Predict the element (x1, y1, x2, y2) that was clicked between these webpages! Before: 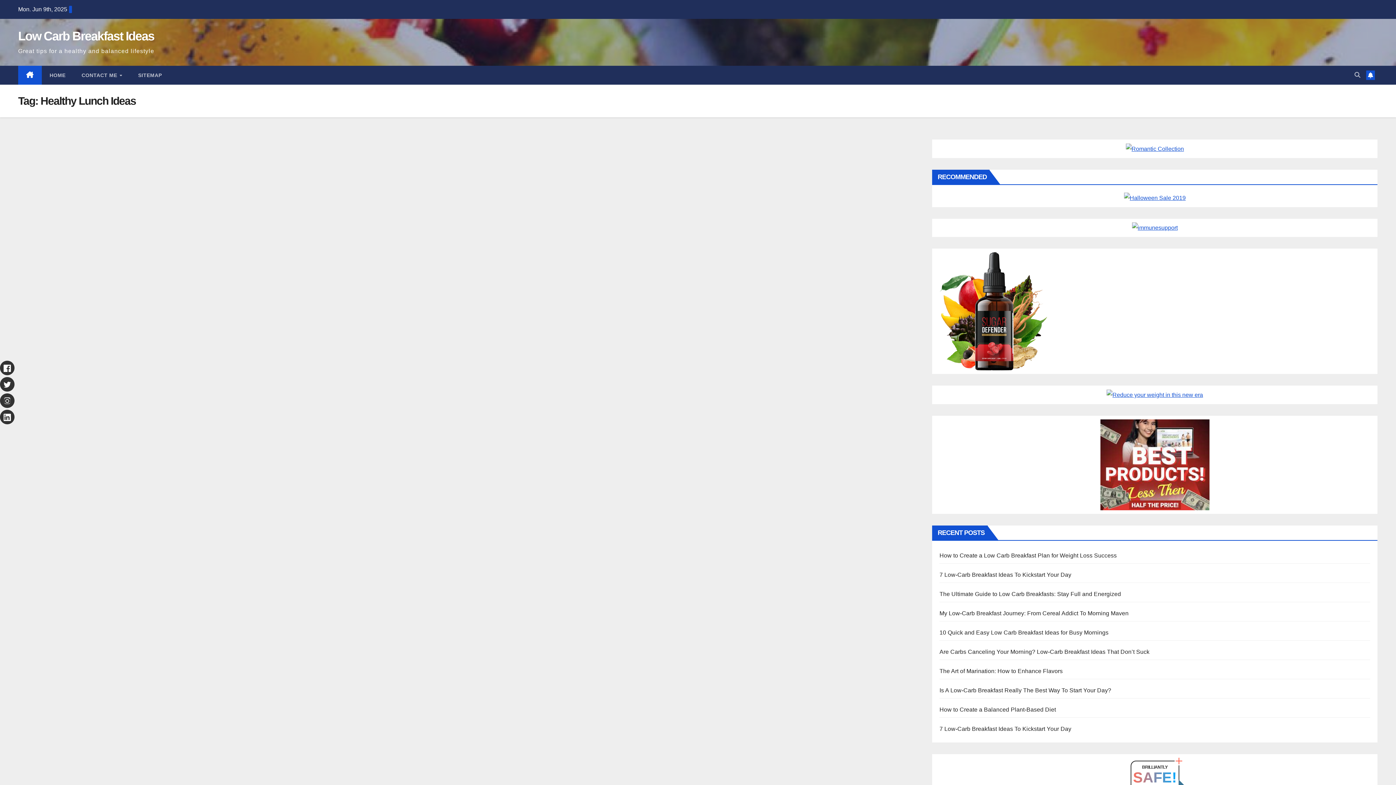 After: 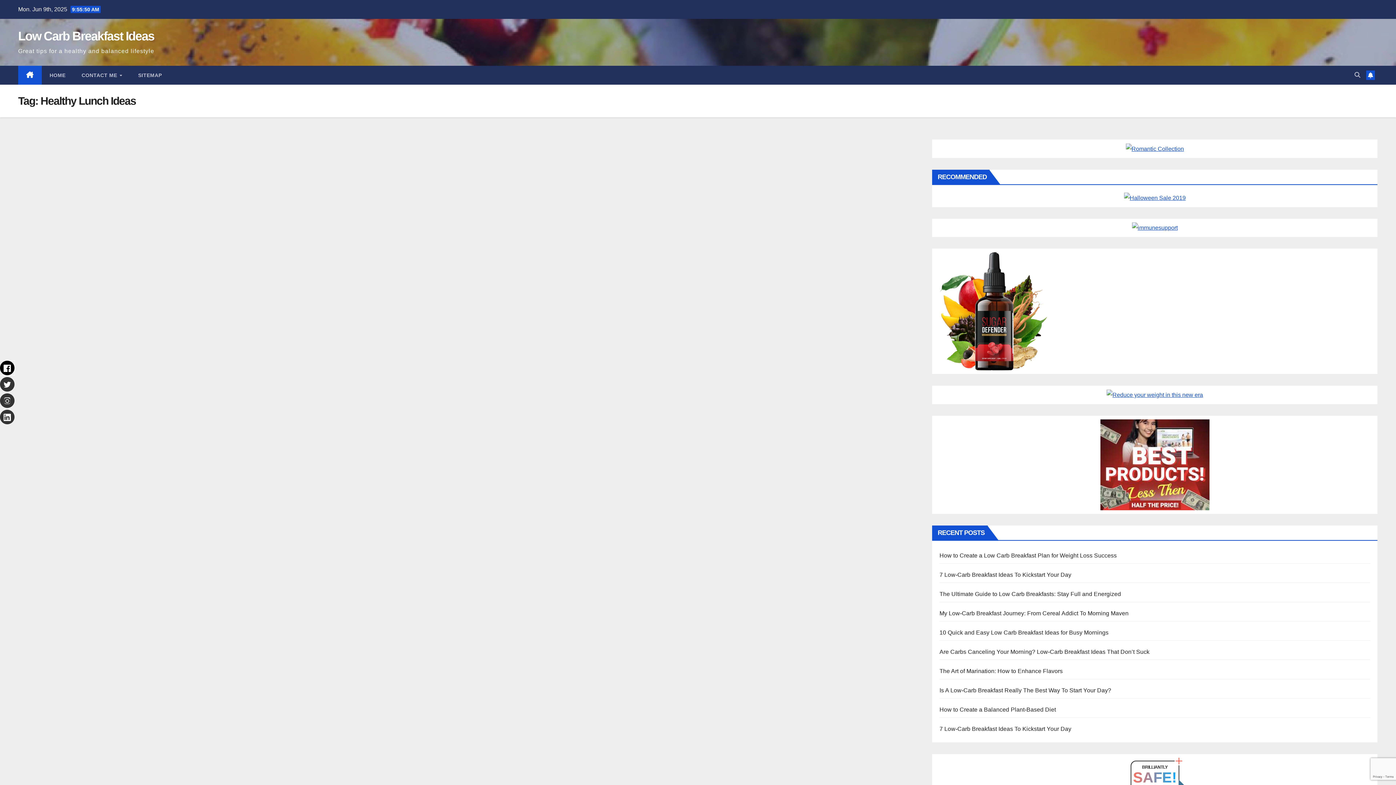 Action: bbox: (0, 360, 14, 375)